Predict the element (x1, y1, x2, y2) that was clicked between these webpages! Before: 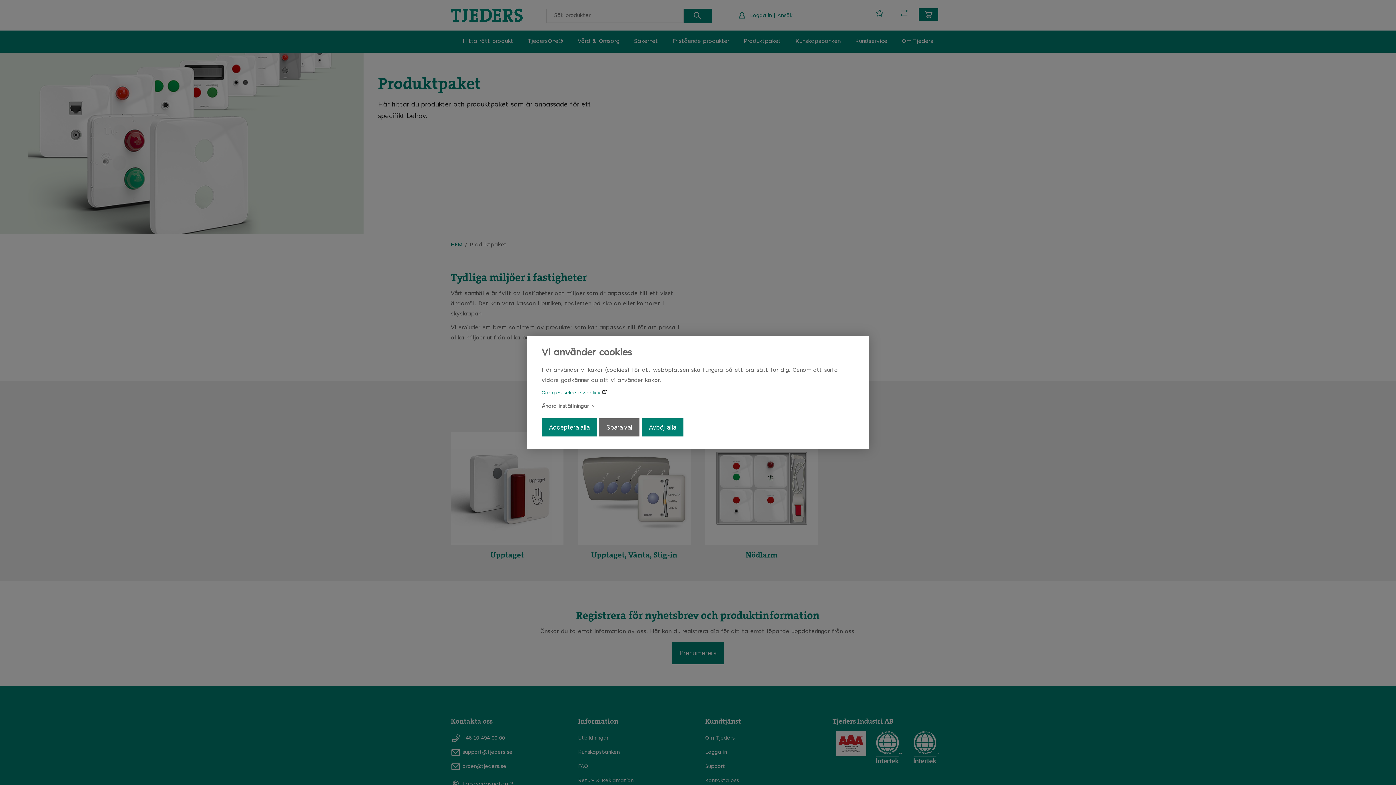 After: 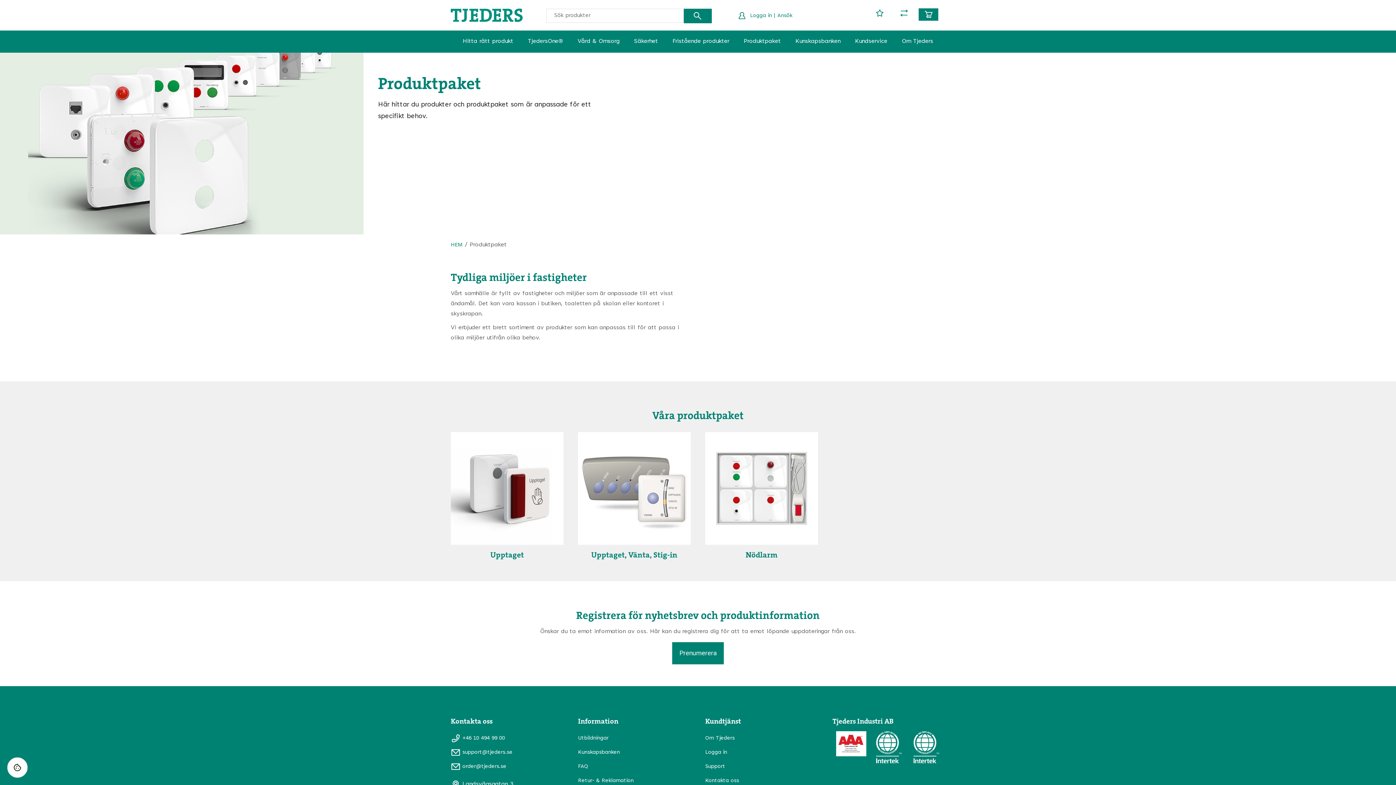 Action: label: Avböj alla bbox: (641, 418, 683, 436)